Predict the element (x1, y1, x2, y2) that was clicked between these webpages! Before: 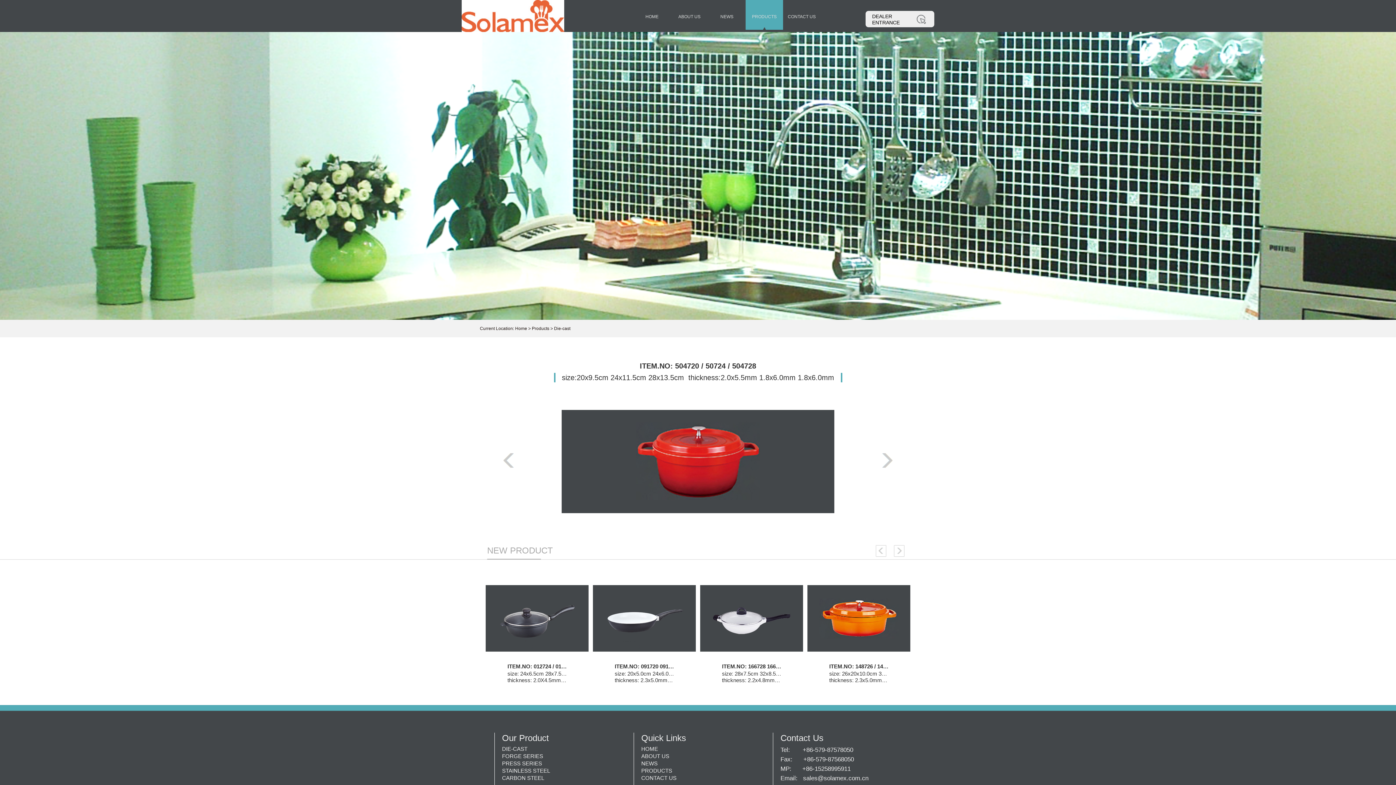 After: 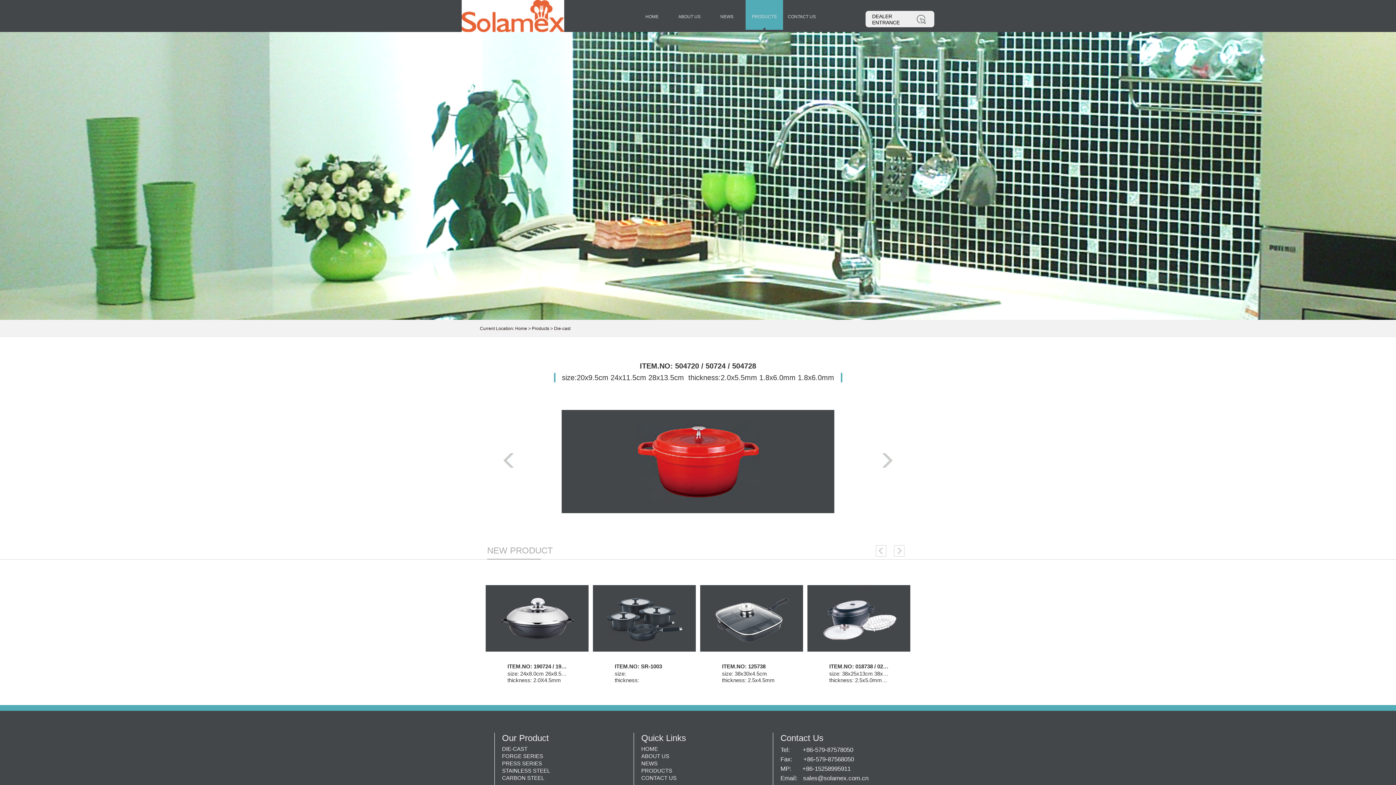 Action: bbox: (876, 545, 886, 557)